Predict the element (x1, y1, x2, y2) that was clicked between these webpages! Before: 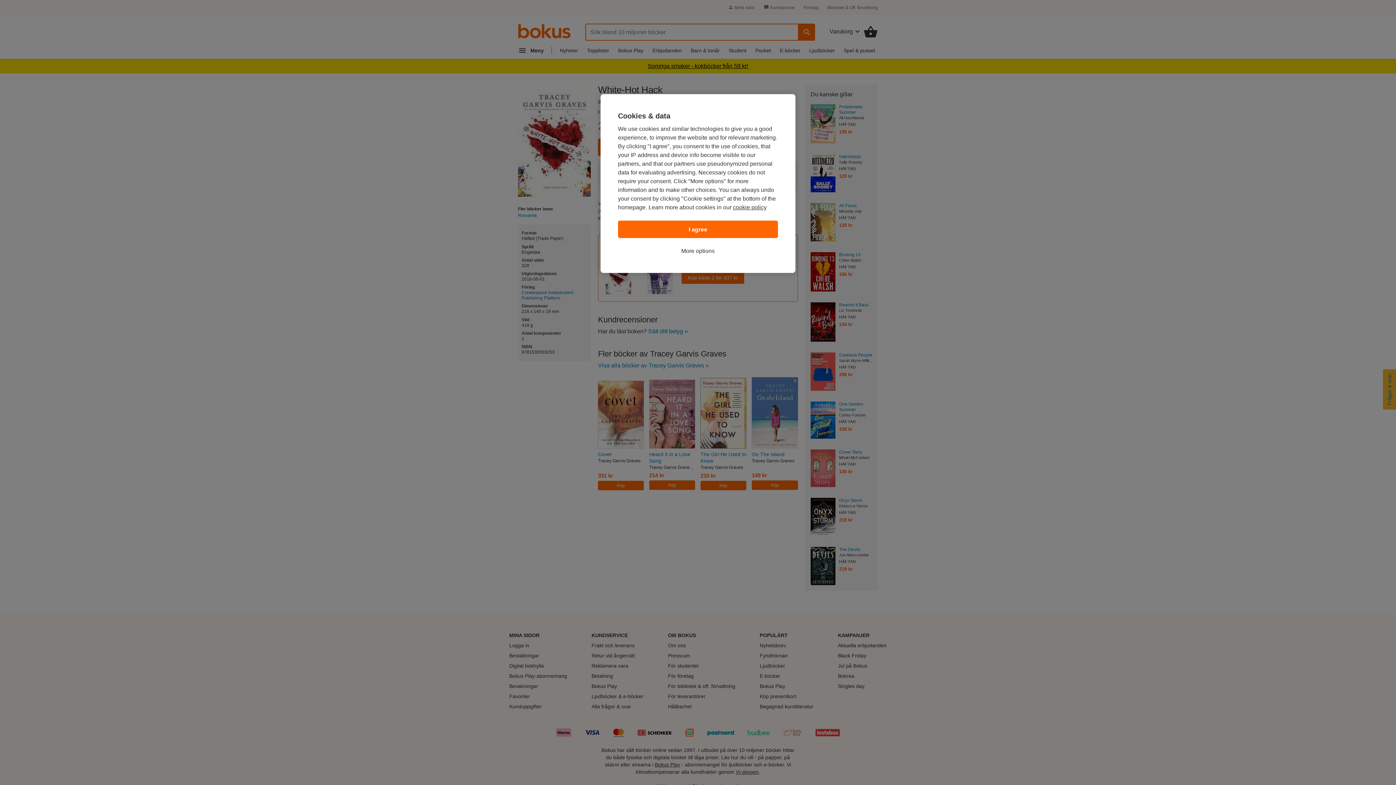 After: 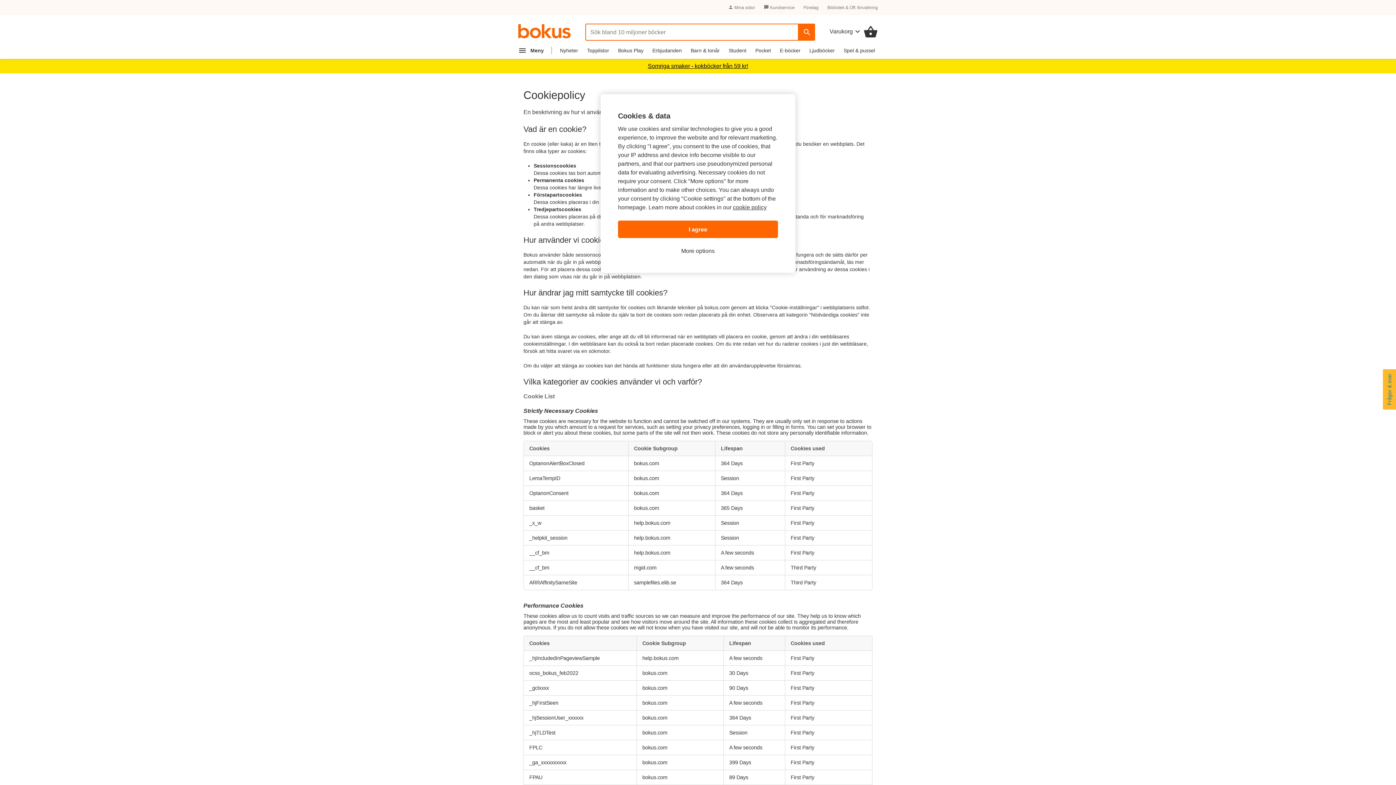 Action: label: cookie policy bbox: (733, 204, 766, 210)